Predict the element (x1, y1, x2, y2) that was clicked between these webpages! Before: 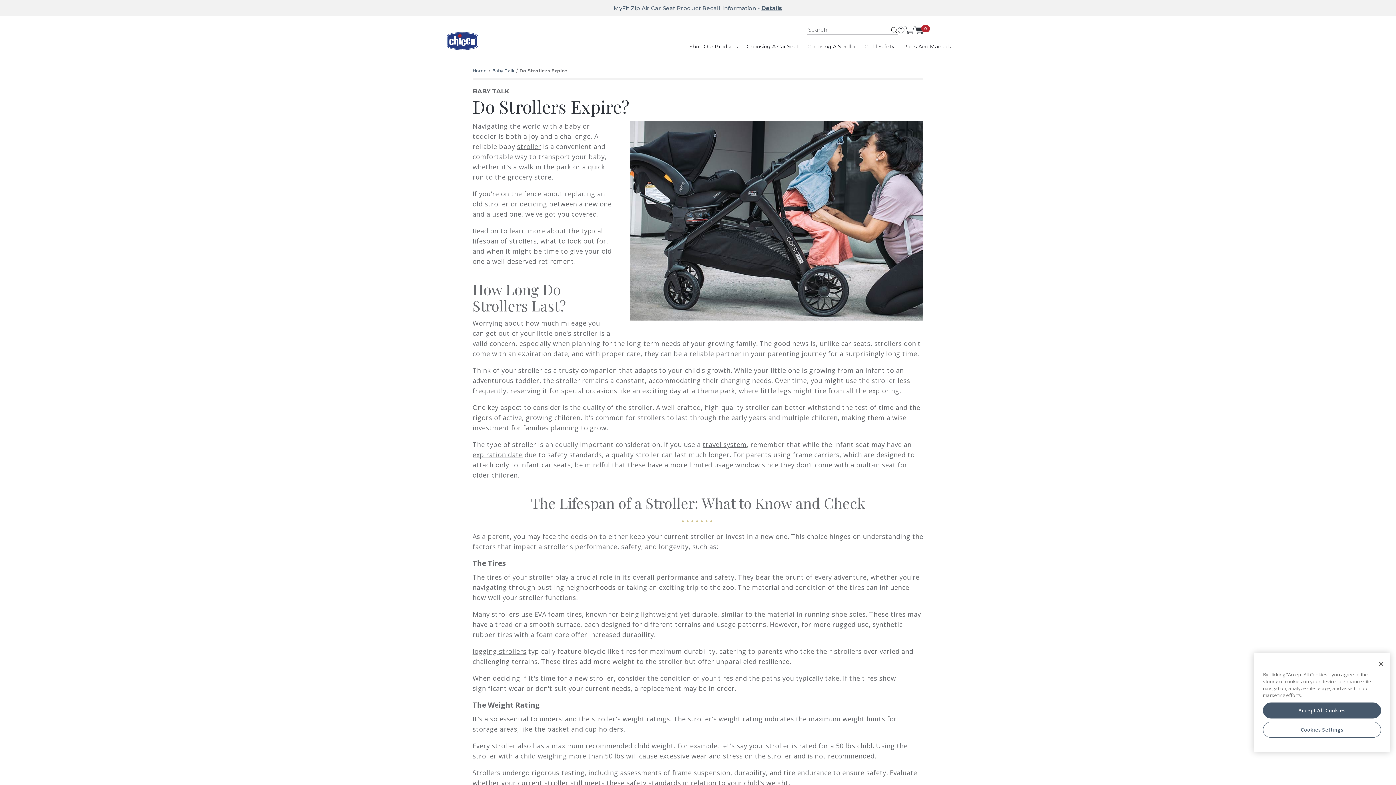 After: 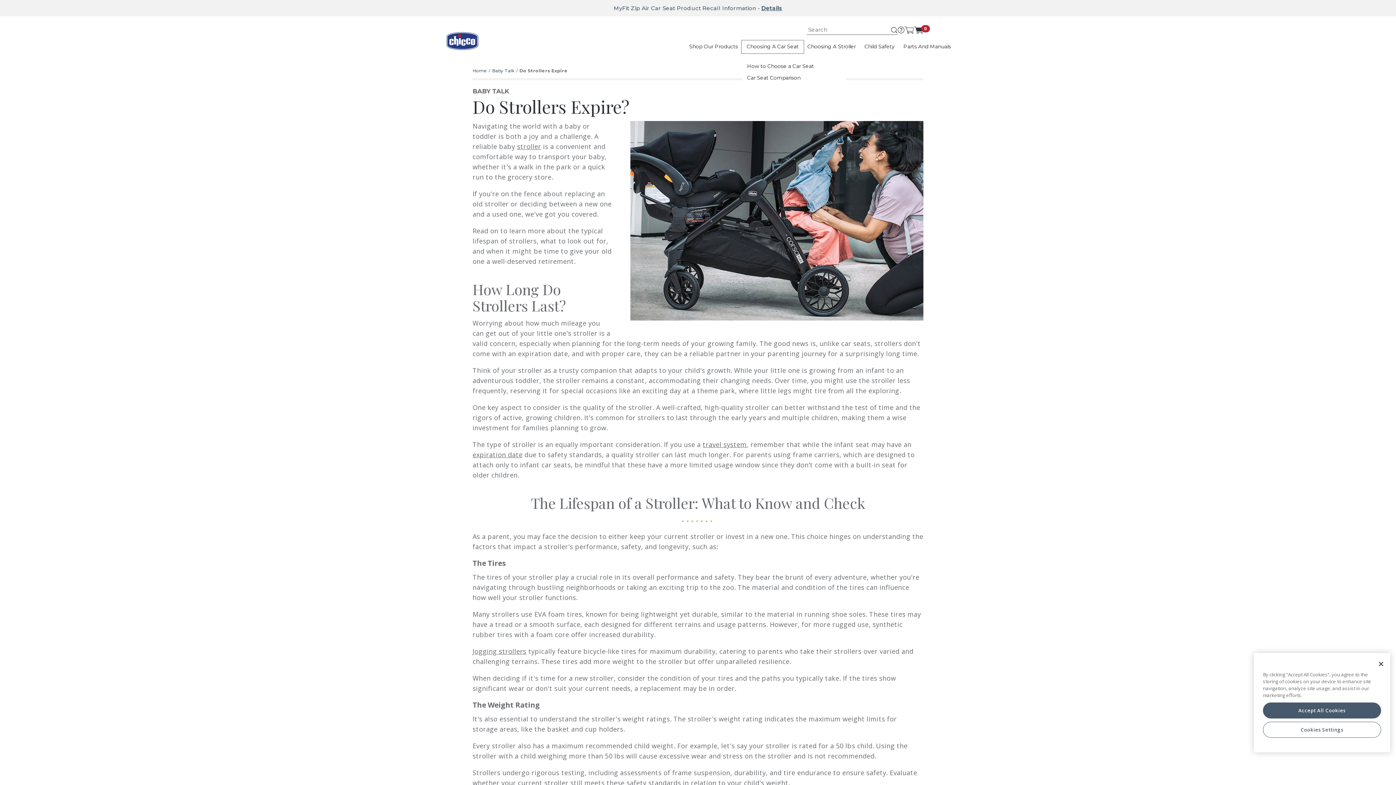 Action: bbox: (742, 40, 803, 52) label: Choosing A Car Seat